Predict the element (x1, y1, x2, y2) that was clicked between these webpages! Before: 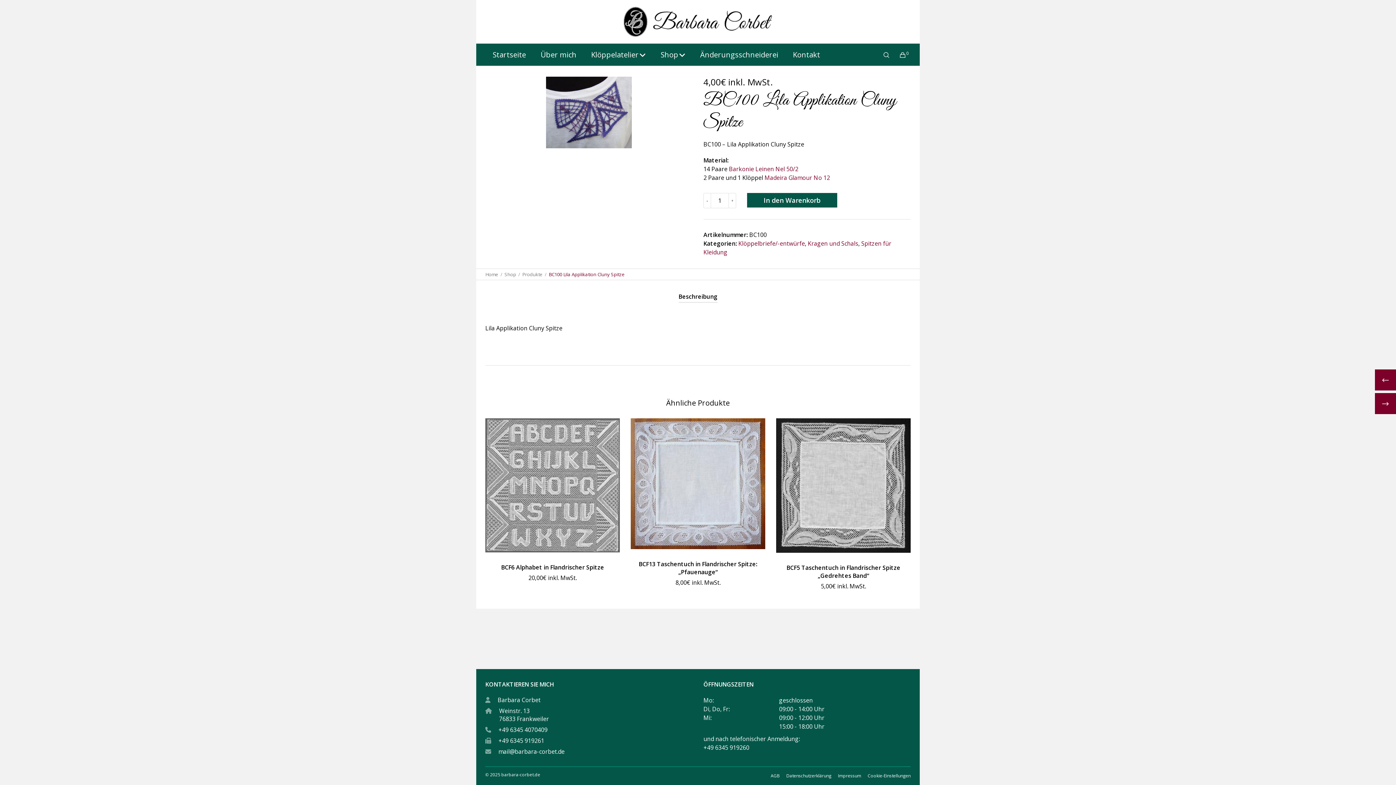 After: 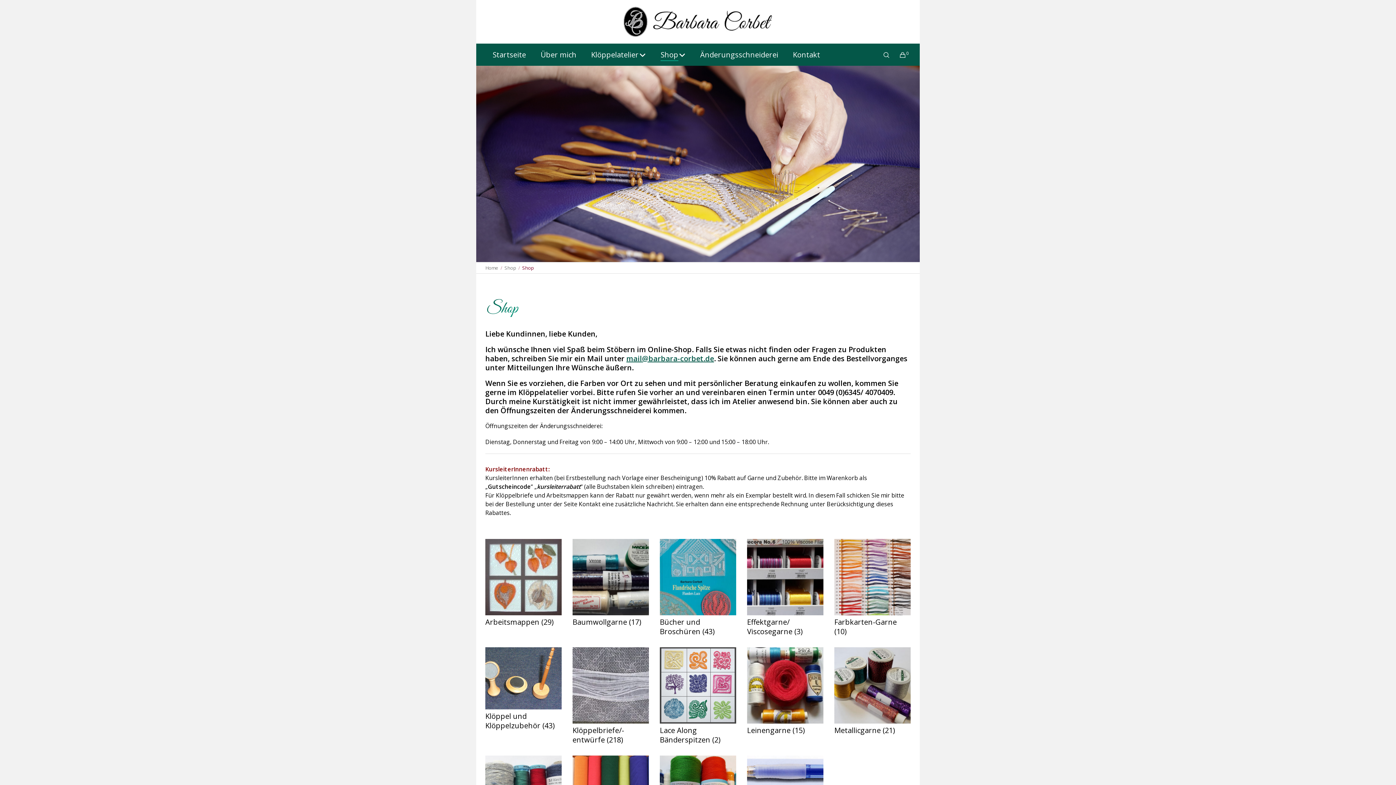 Action: bbox: (504, 271, 516, 277) label: Shop